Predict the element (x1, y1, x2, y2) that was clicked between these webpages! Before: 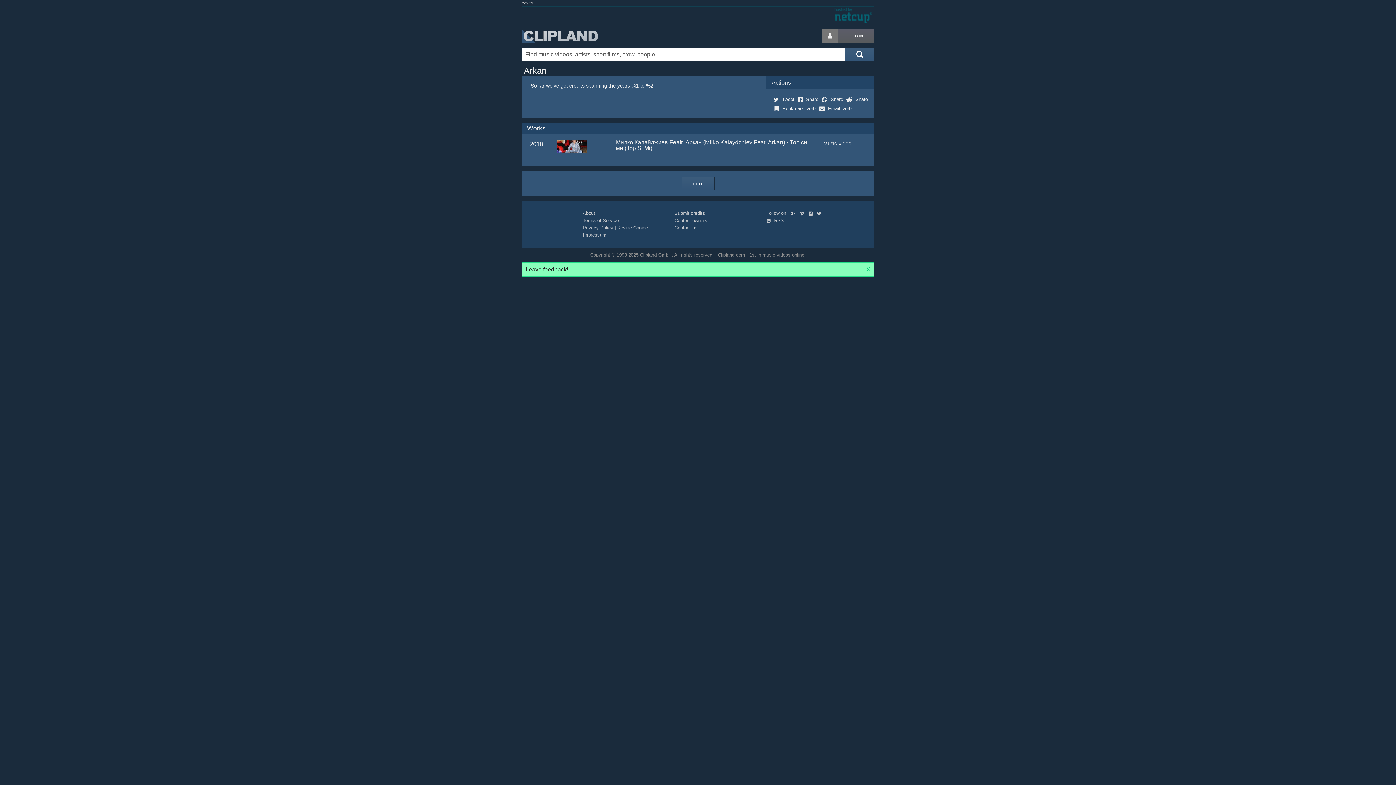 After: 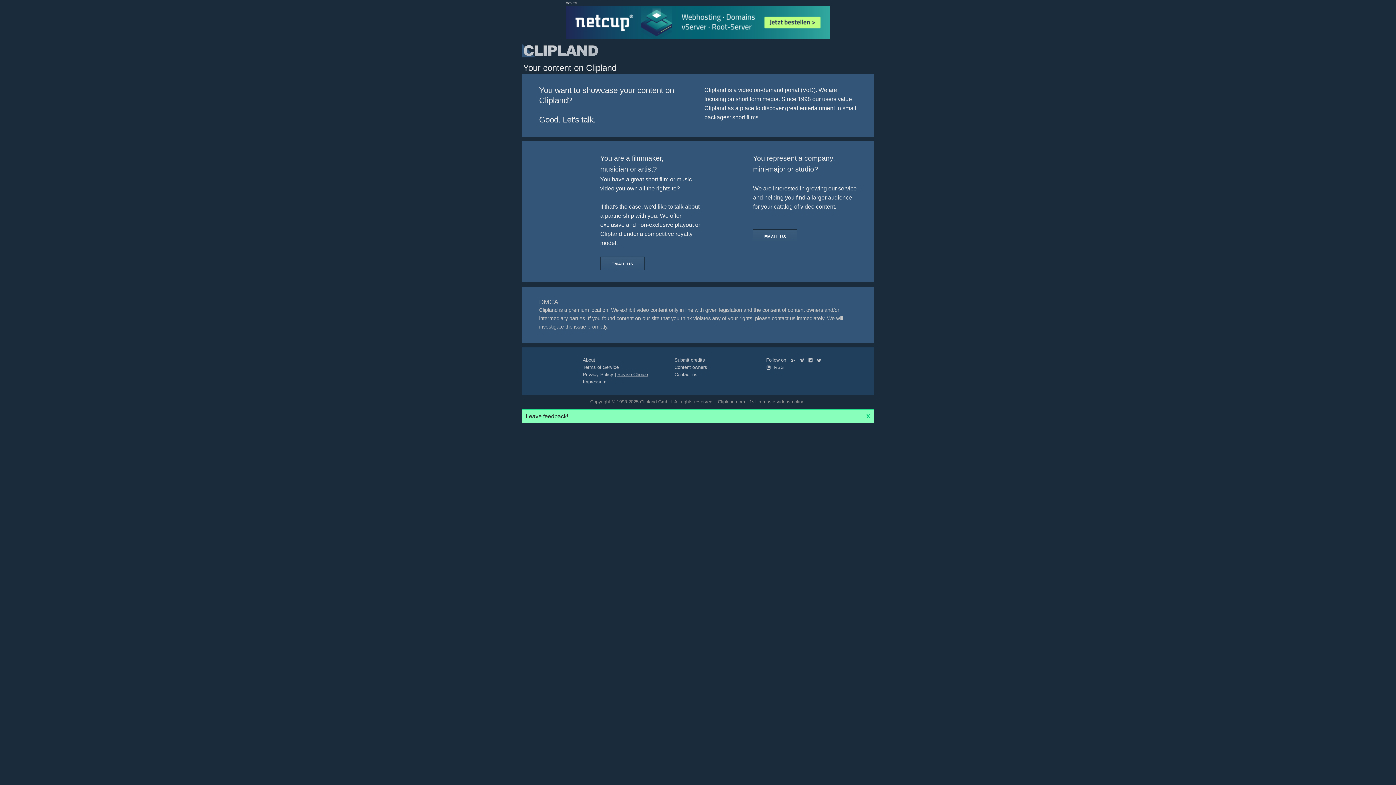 Action: bbox: (674, 217, 707, 223) label: Content owners